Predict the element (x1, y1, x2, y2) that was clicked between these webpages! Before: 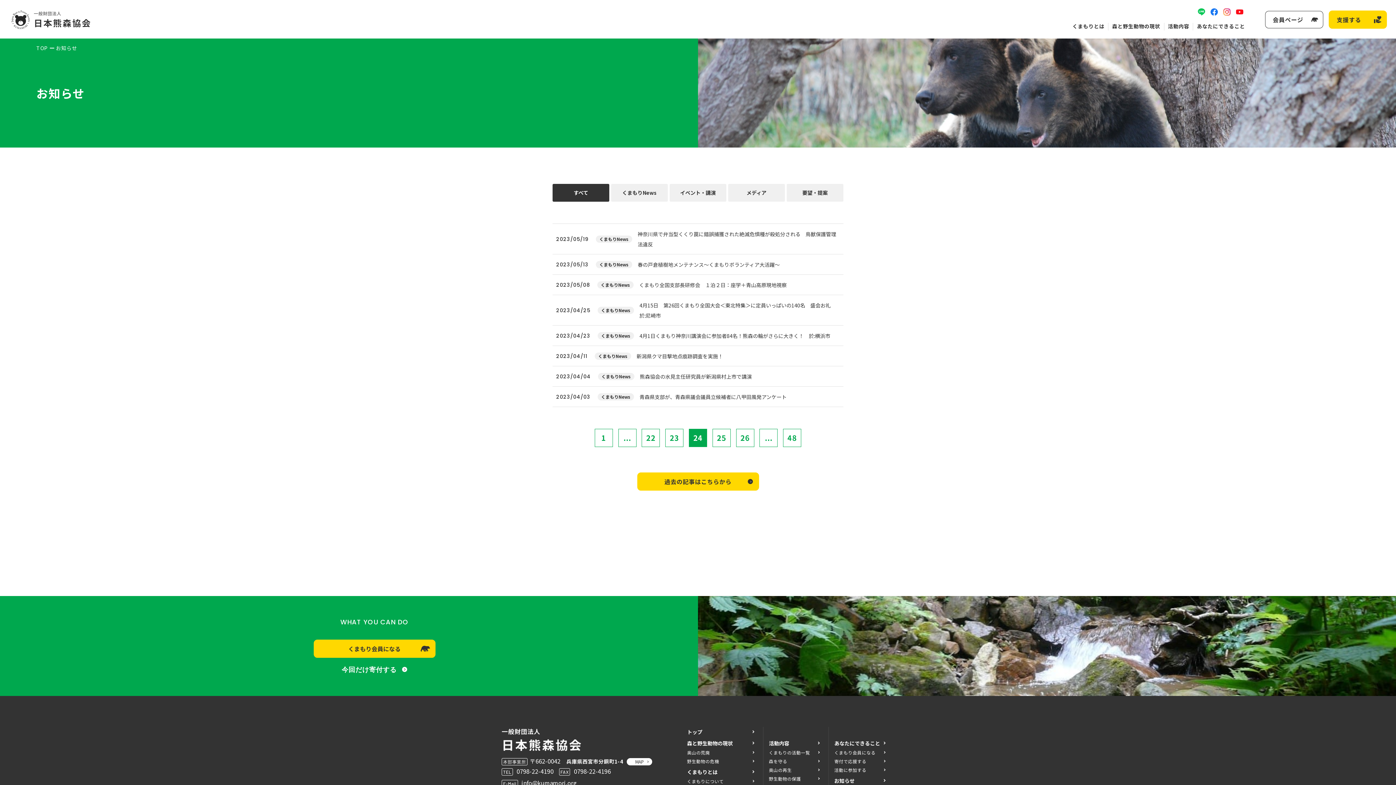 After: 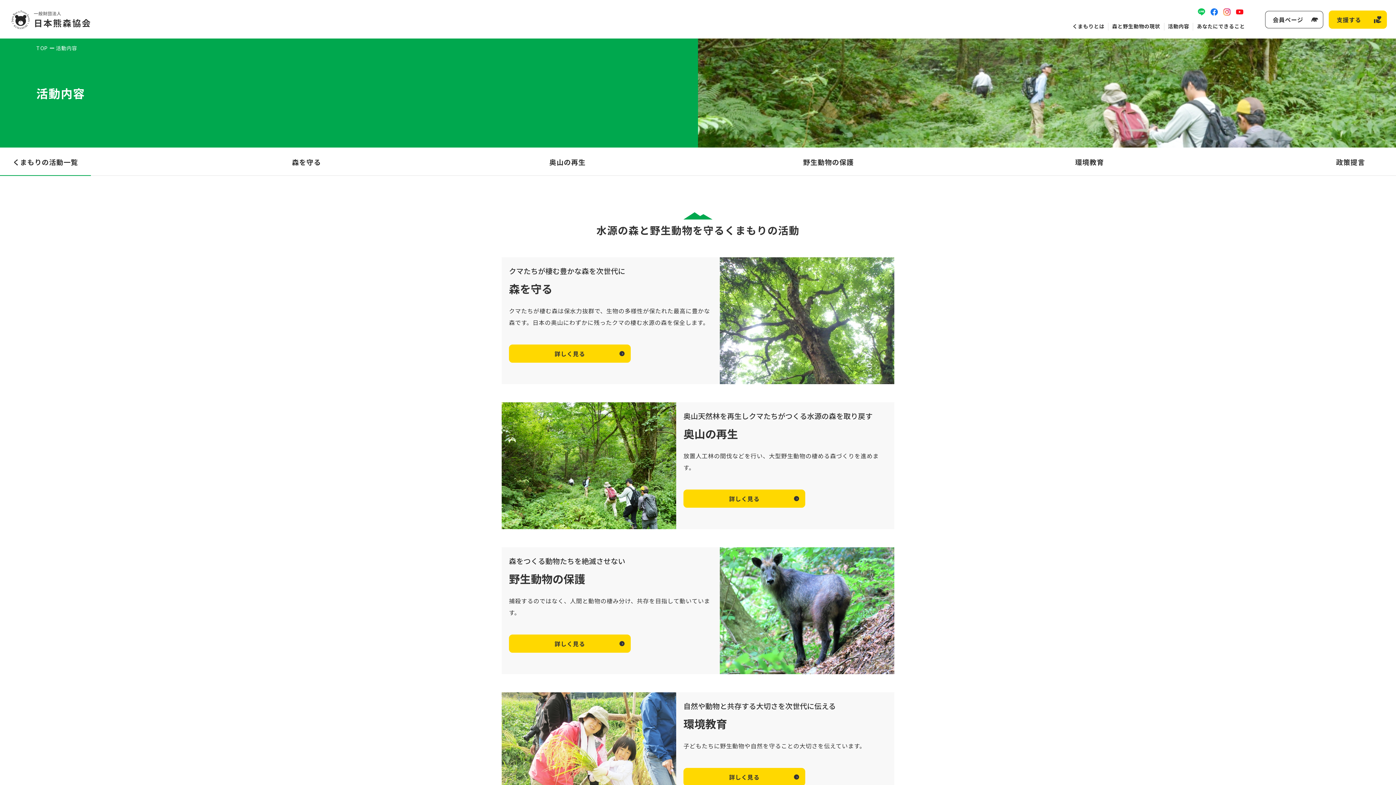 Action: bbox: (1168, 22, 1189, 29) label: 活動内容